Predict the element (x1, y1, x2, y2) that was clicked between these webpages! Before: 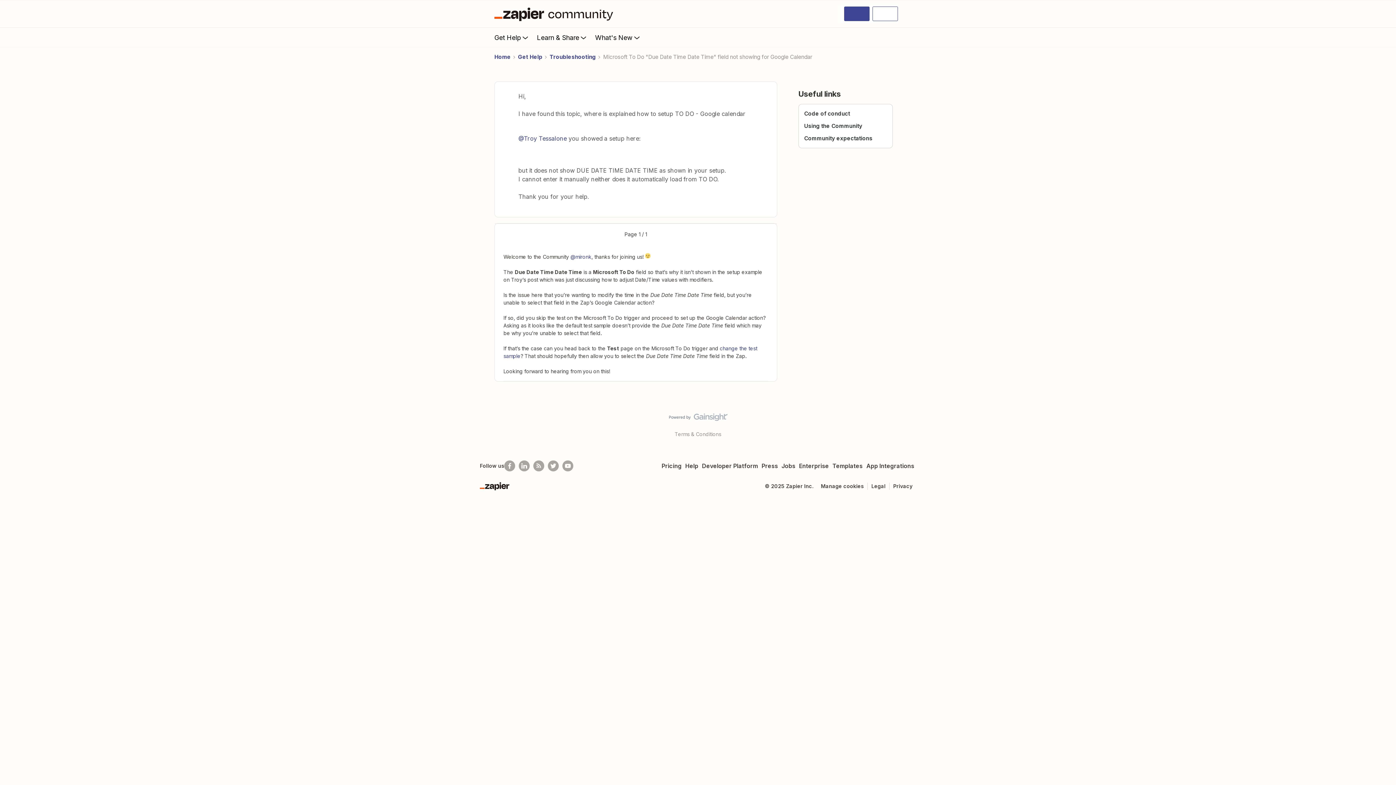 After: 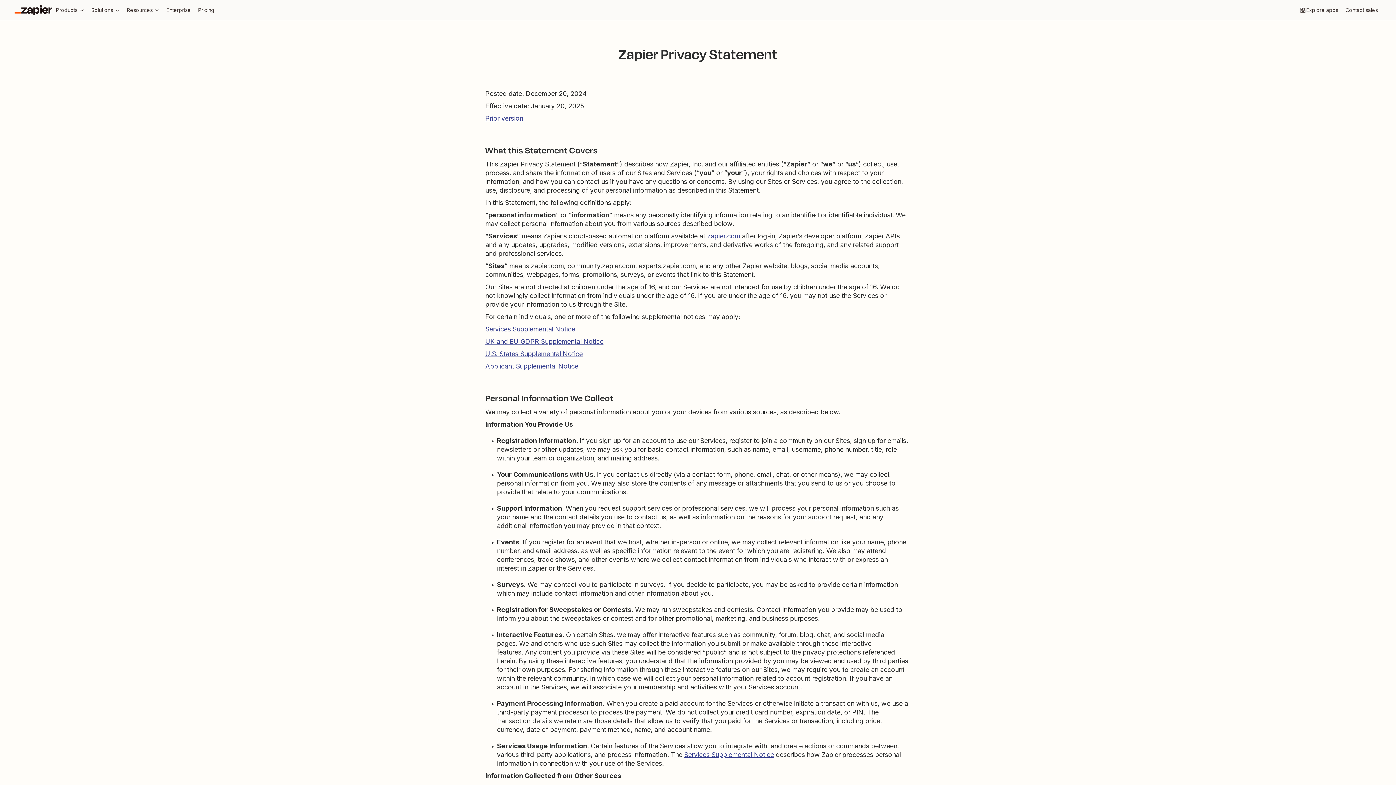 Action: label: Privacy bbox: (889, 481, 916, 491)